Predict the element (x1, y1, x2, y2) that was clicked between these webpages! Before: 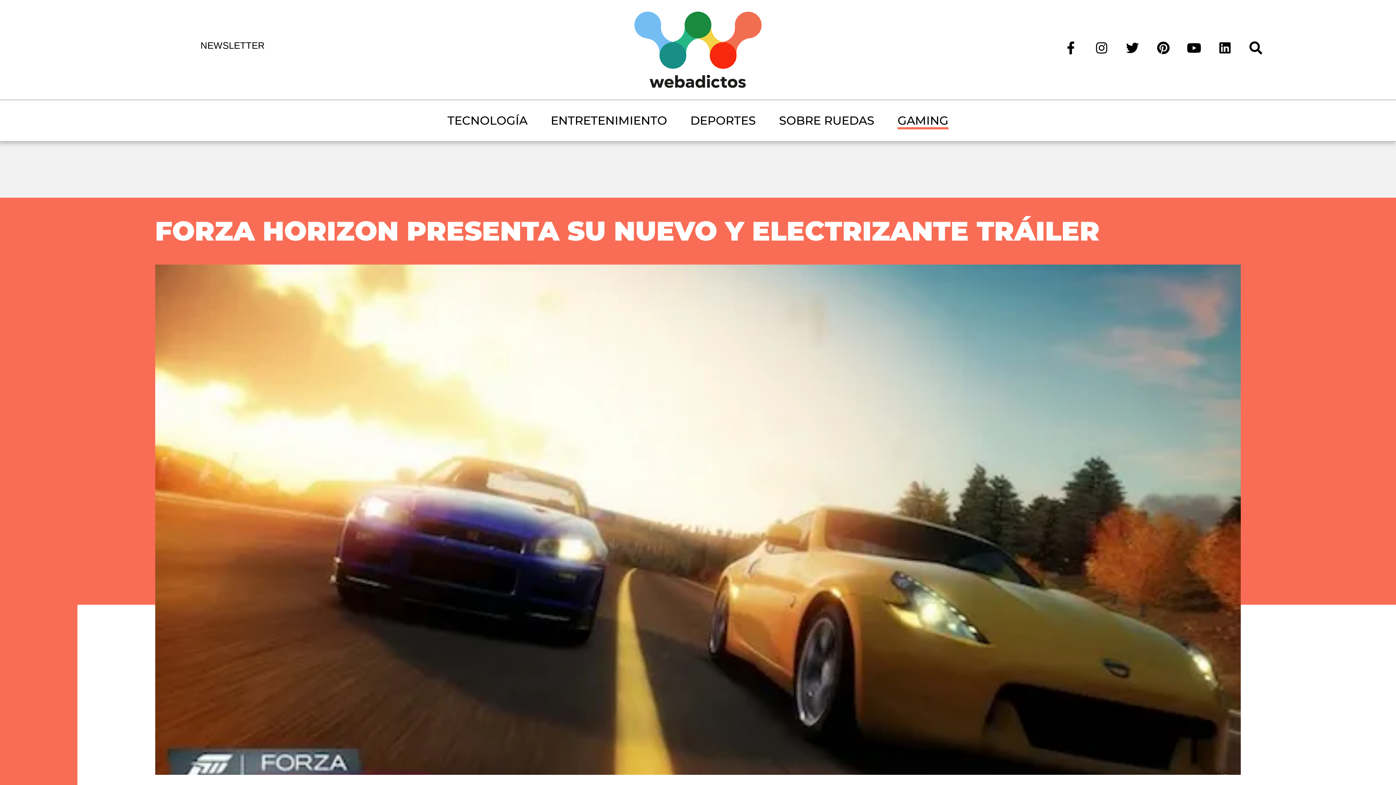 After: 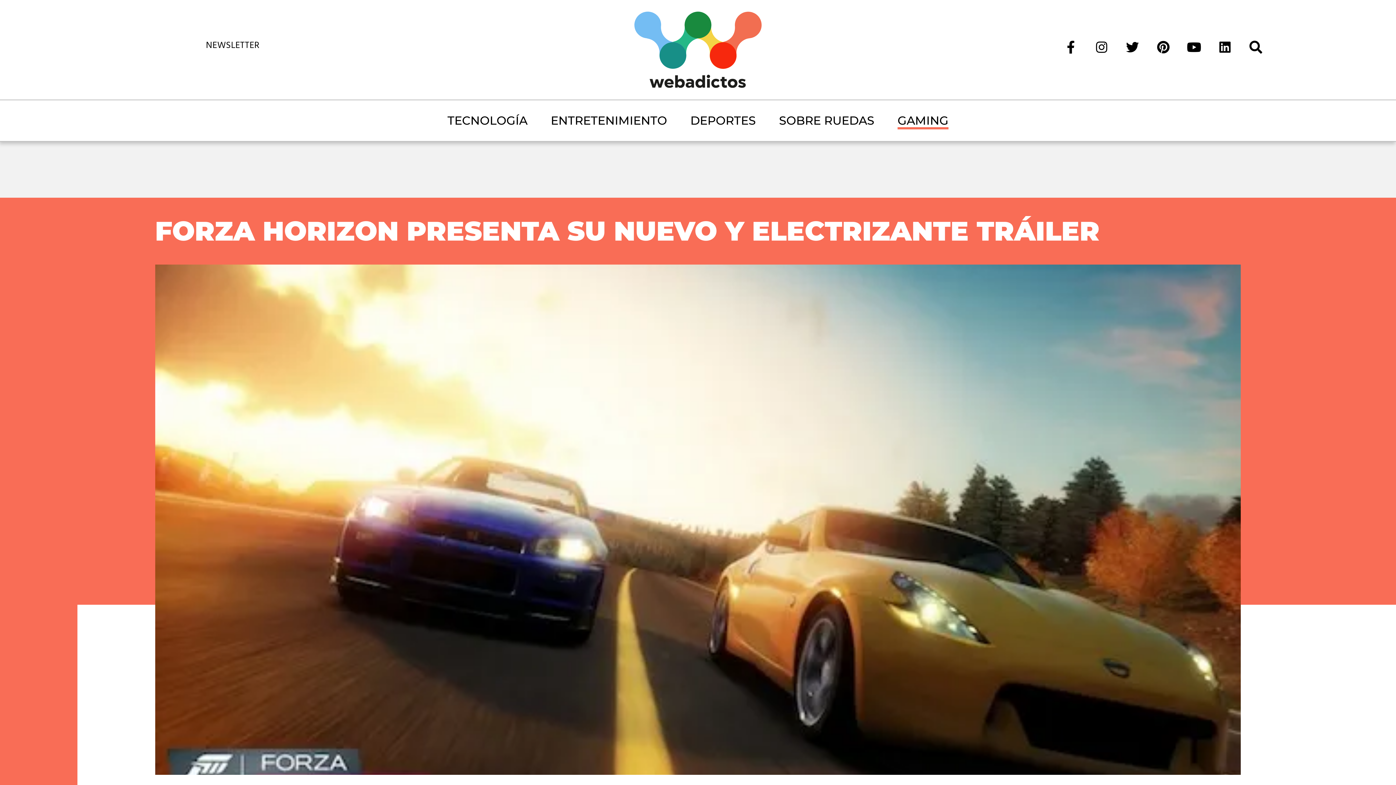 Action: bbox: (1246, 43, 1265, 50)